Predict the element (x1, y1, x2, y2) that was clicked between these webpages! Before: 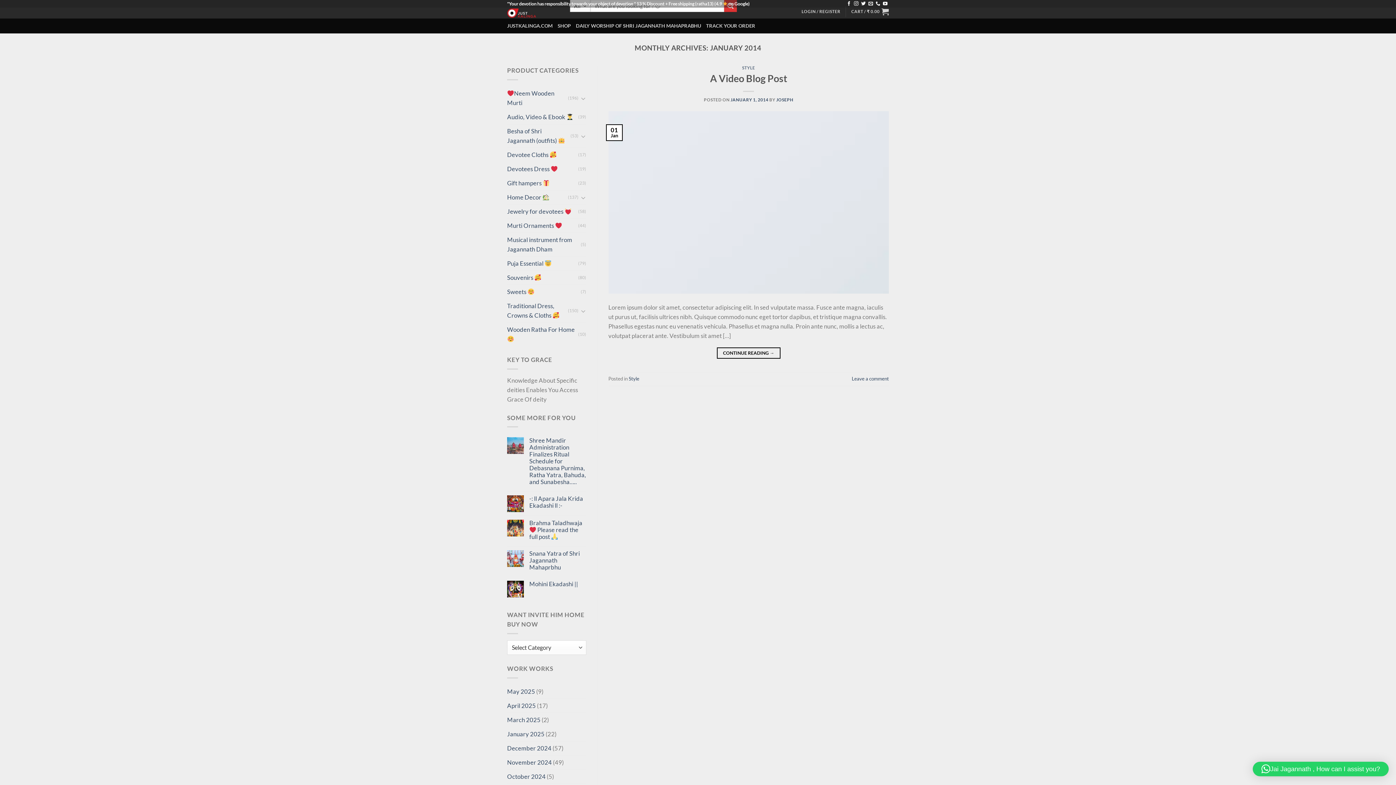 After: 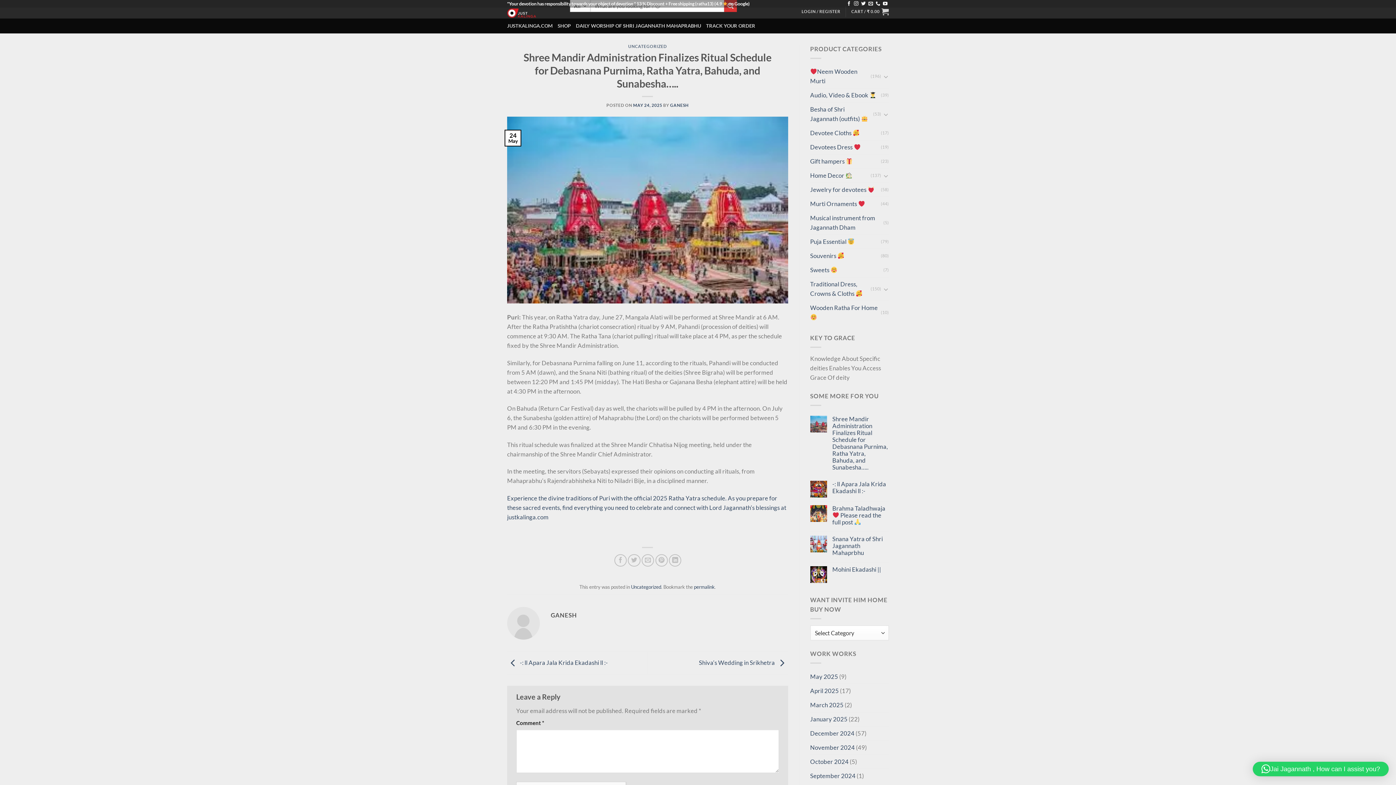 Action: label: Shree Mandir Administration Finalizes Ritual Schedule for Debasnana Purnima, Ratha Yatra, Bahuda, and Sunabesha….. bbox: (529, 437, 586, 485)